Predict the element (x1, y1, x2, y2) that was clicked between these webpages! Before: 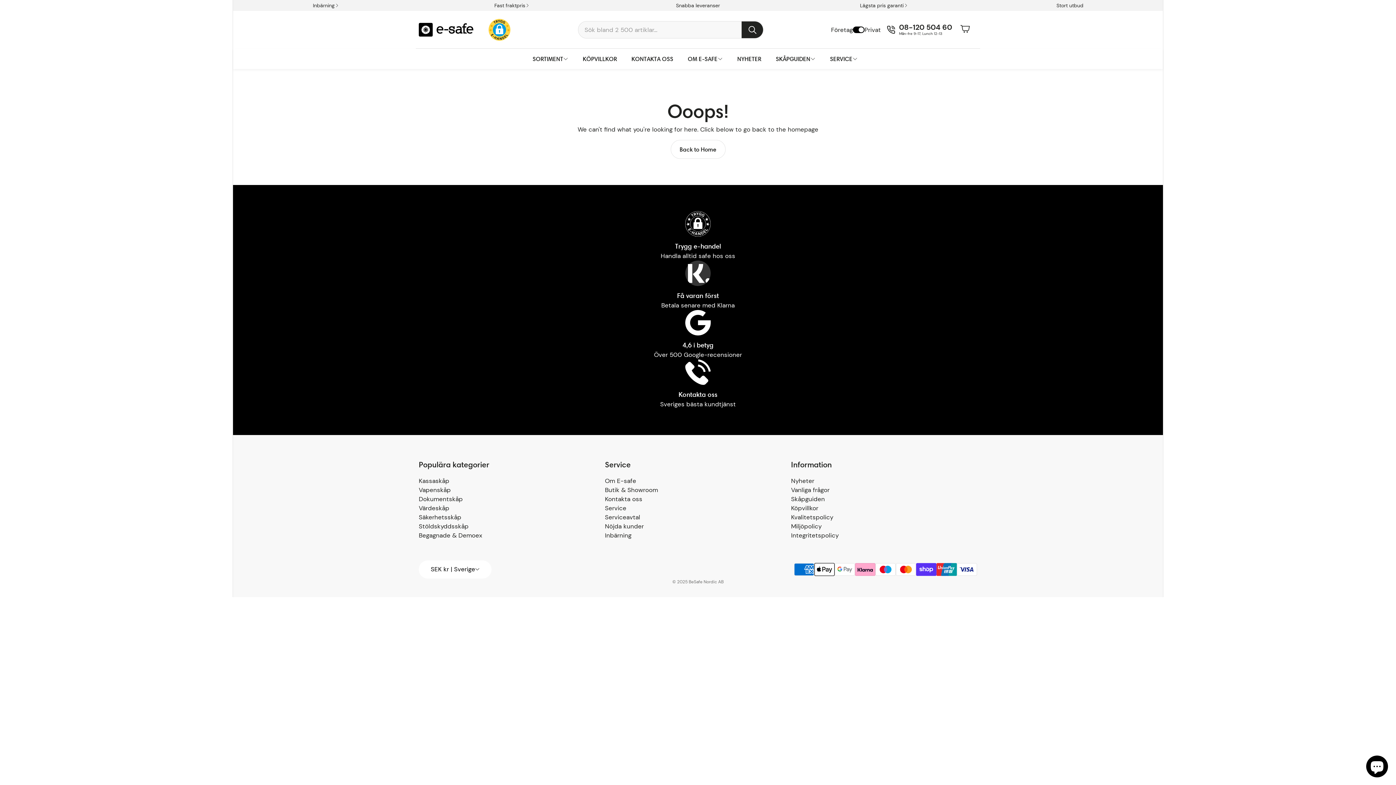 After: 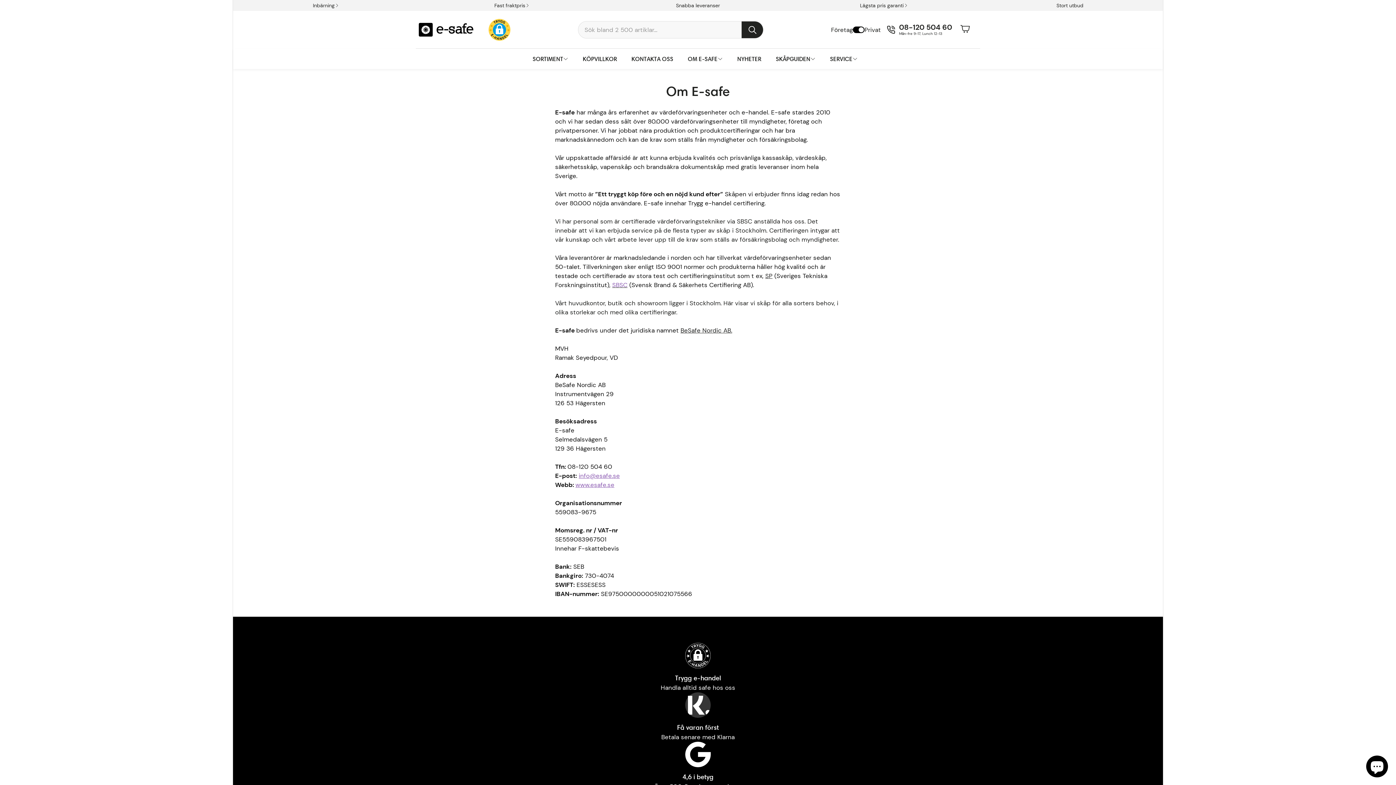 Action: label: OM E-SAFE bbox: (680, 48, 730, 69)